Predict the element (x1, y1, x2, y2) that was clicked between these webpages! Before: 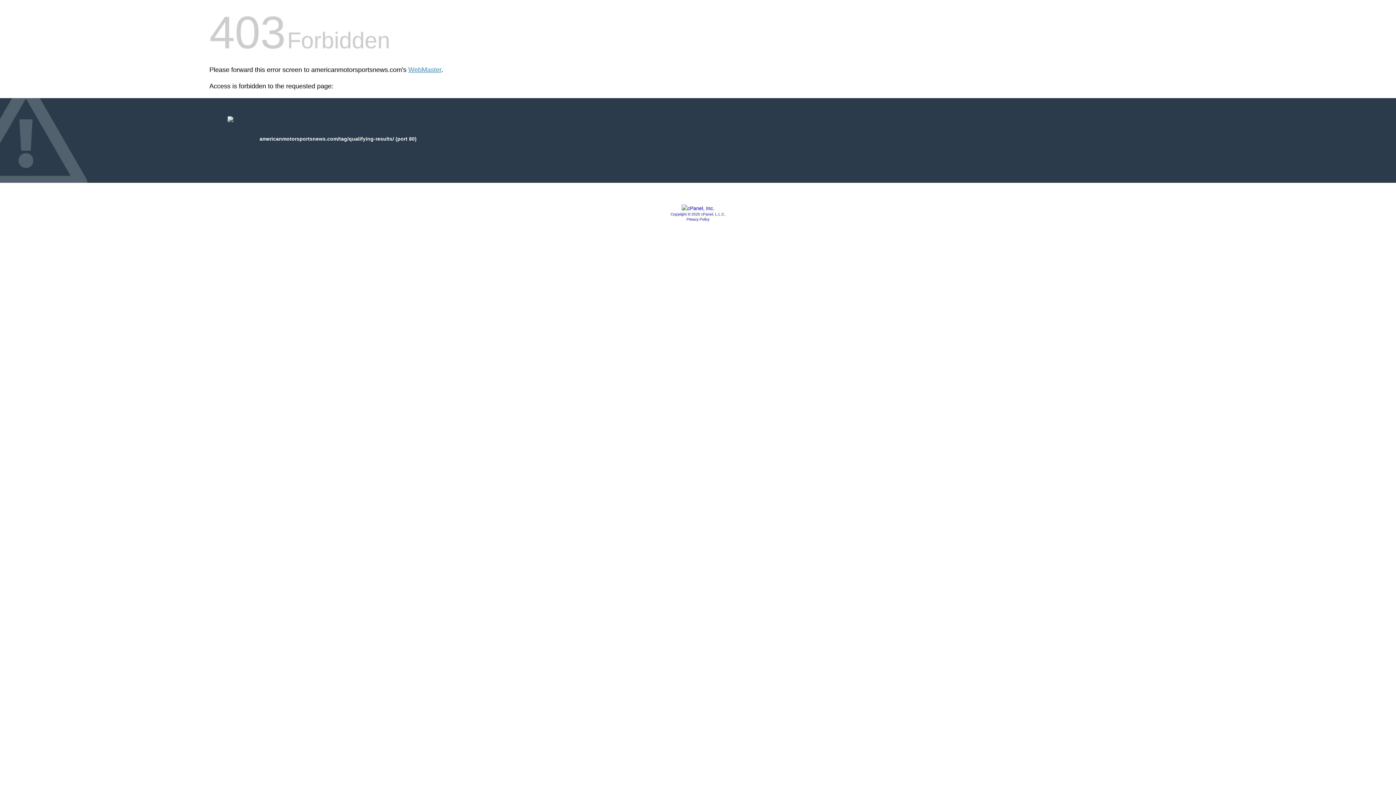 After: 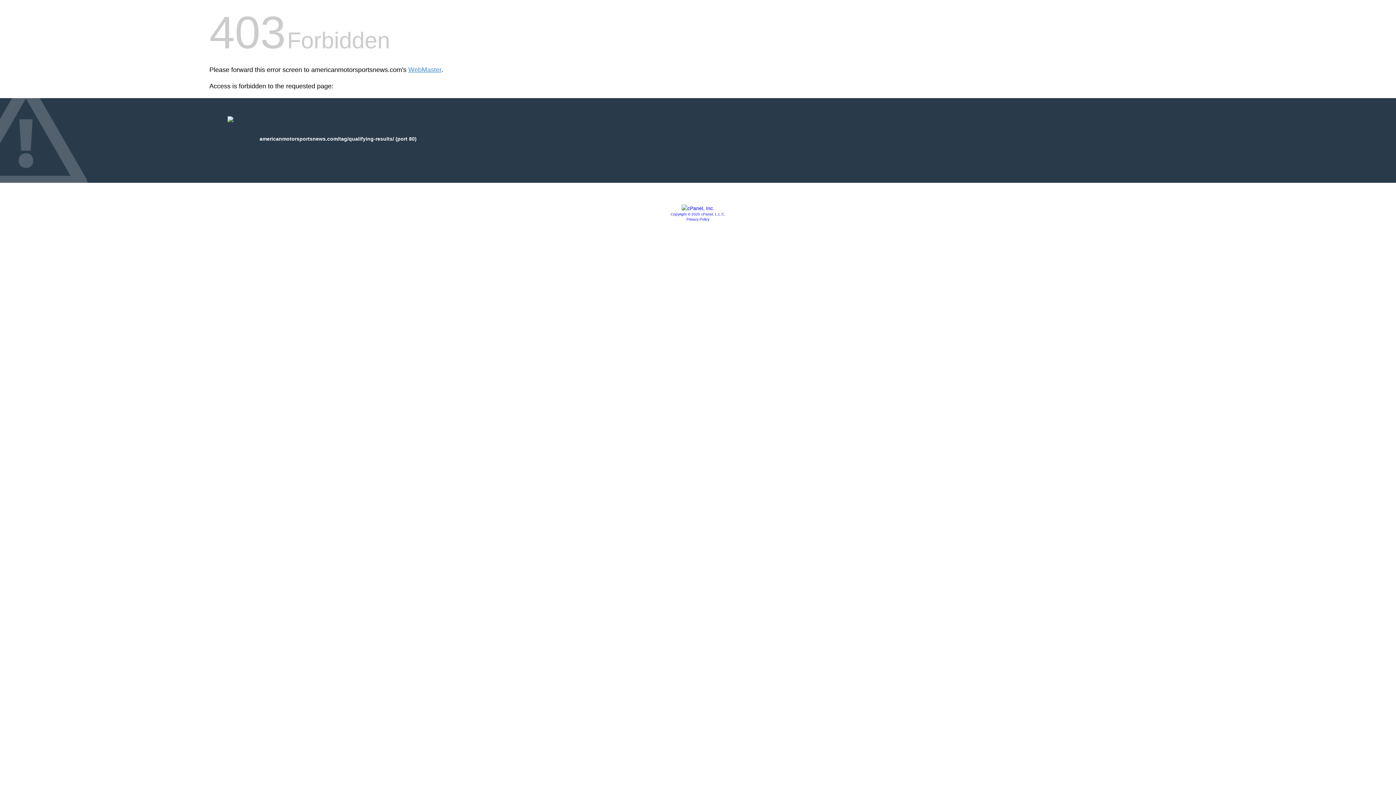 Action: bbox: (670, 212, 725, 216) label: Copyright © 2020 cPanel, L.L.C.